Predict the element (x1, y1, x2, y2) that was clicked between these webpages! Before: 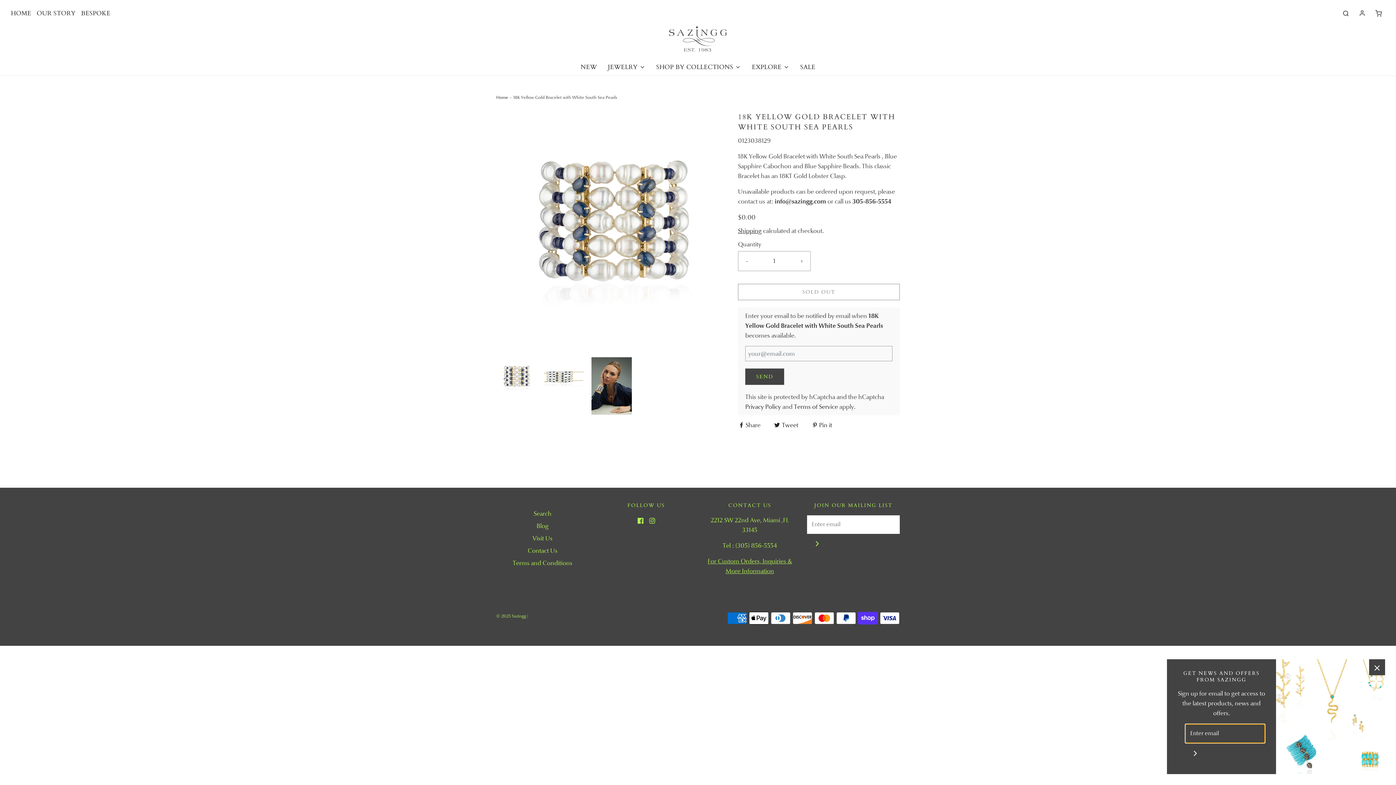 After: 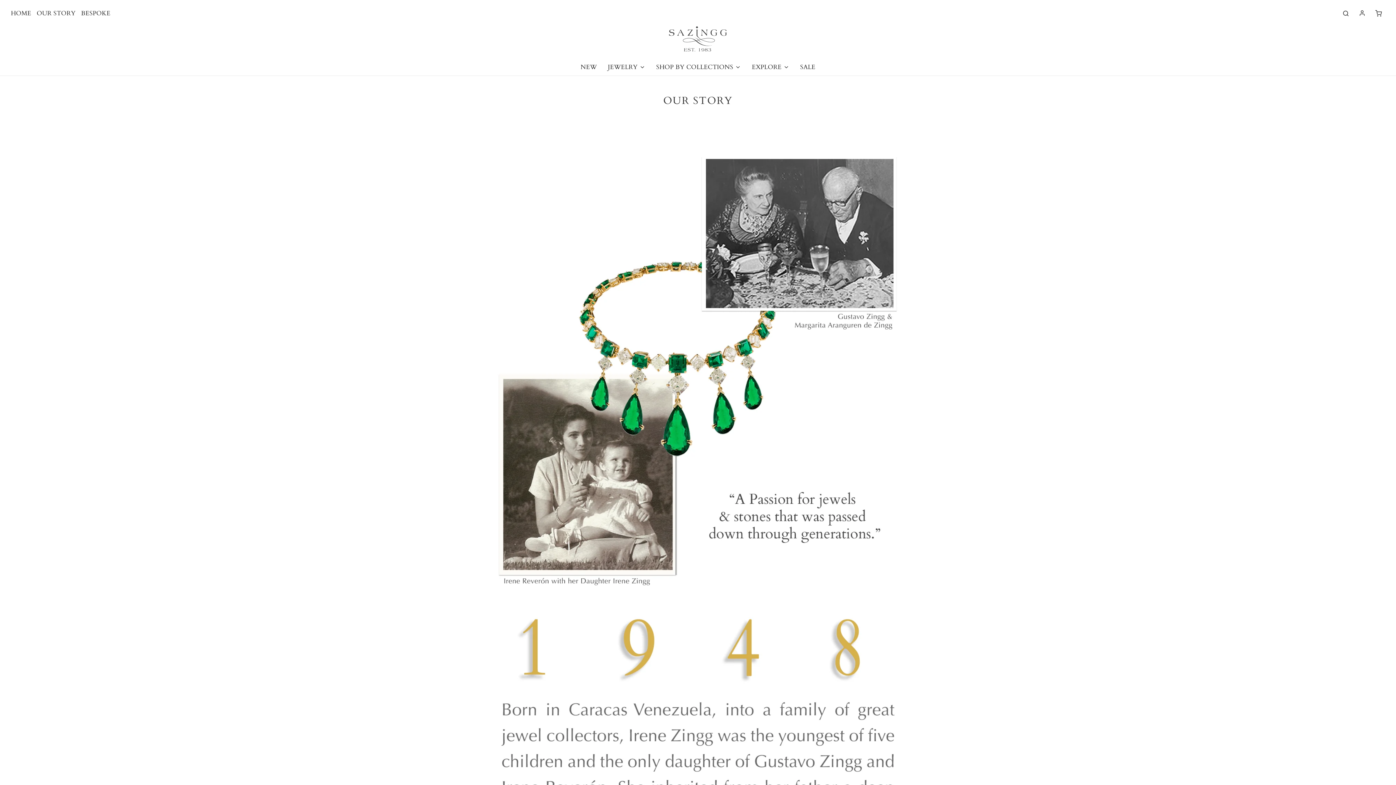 Action: label: OUR STORY bbox: (36, 8, 75, 18)